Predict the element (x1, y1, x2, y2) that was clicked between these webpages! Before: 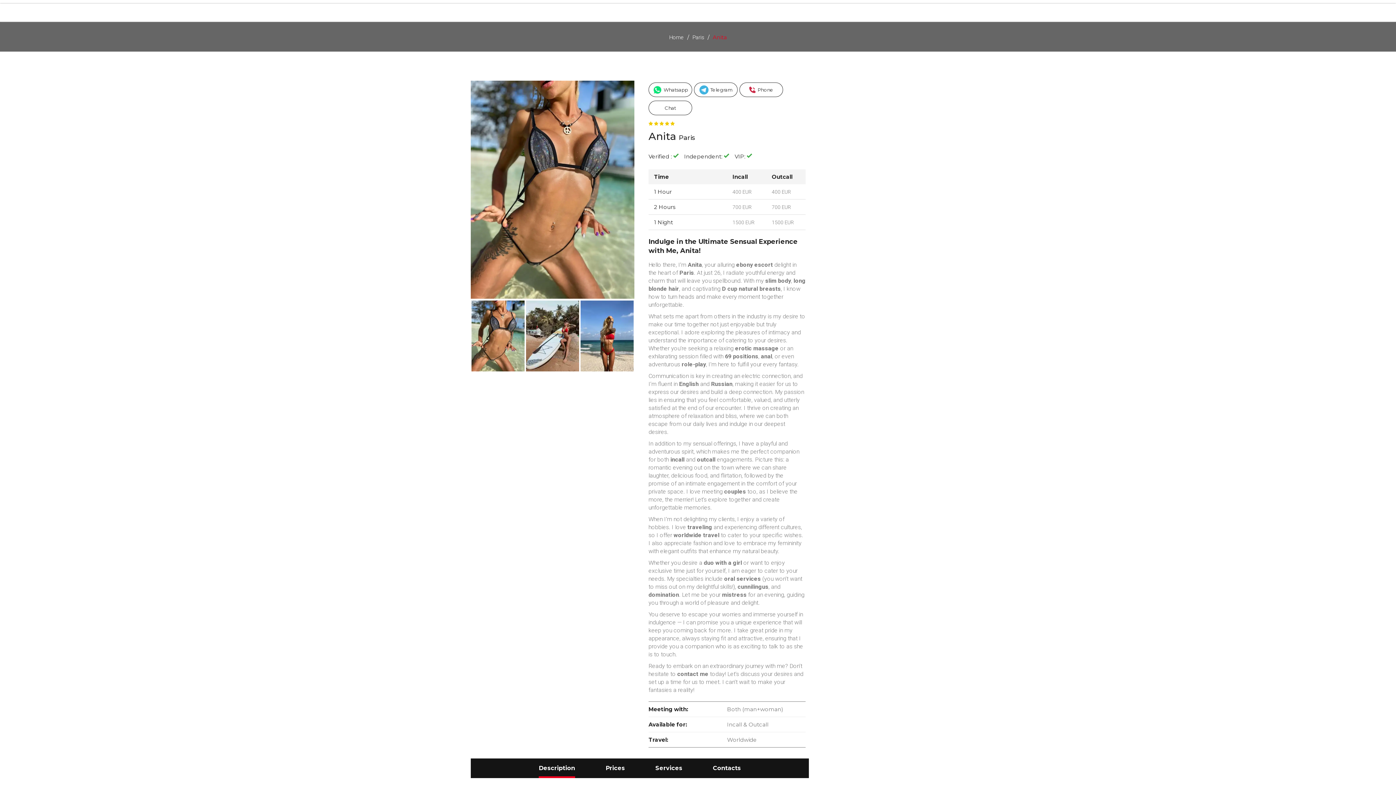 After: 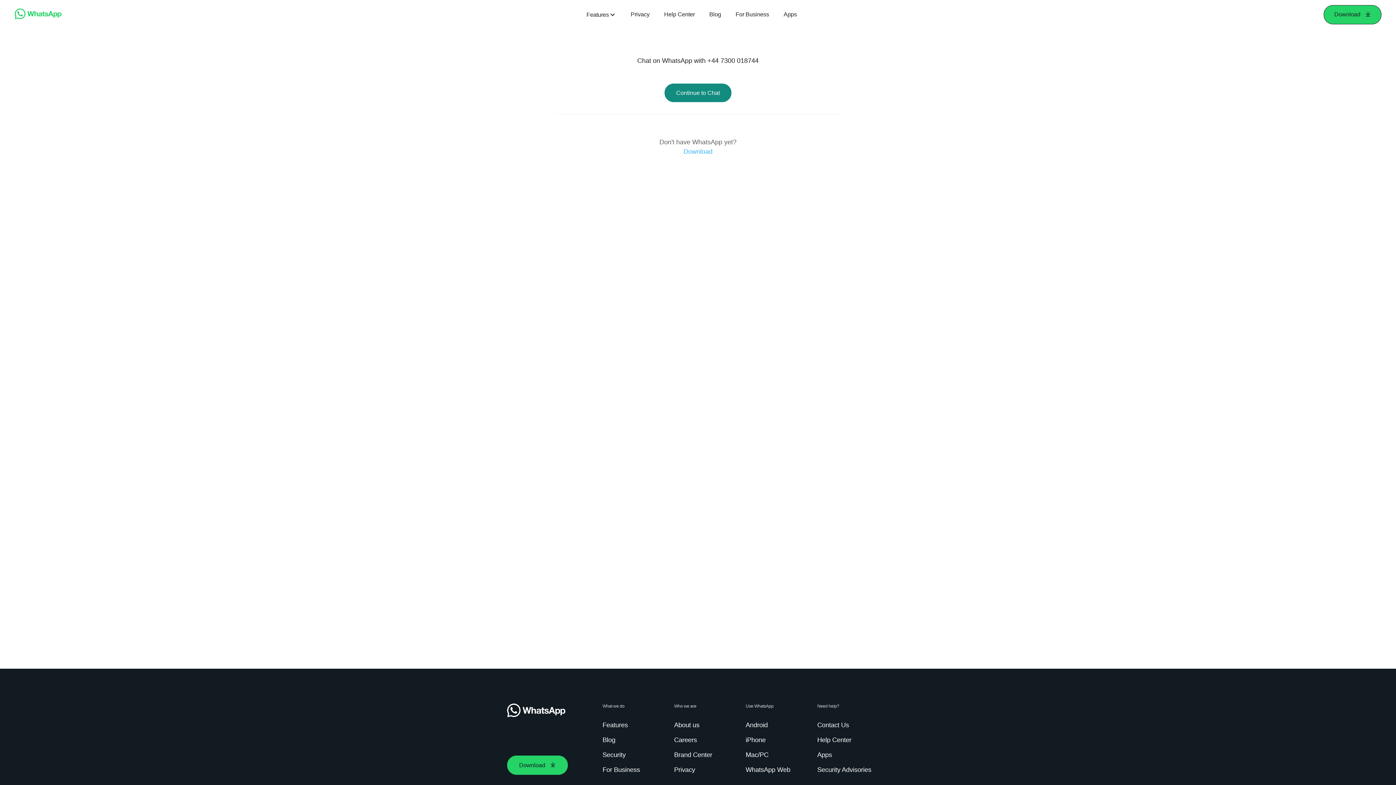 Action: bbox: (648, 82, 692, 97) label: Whatsapp